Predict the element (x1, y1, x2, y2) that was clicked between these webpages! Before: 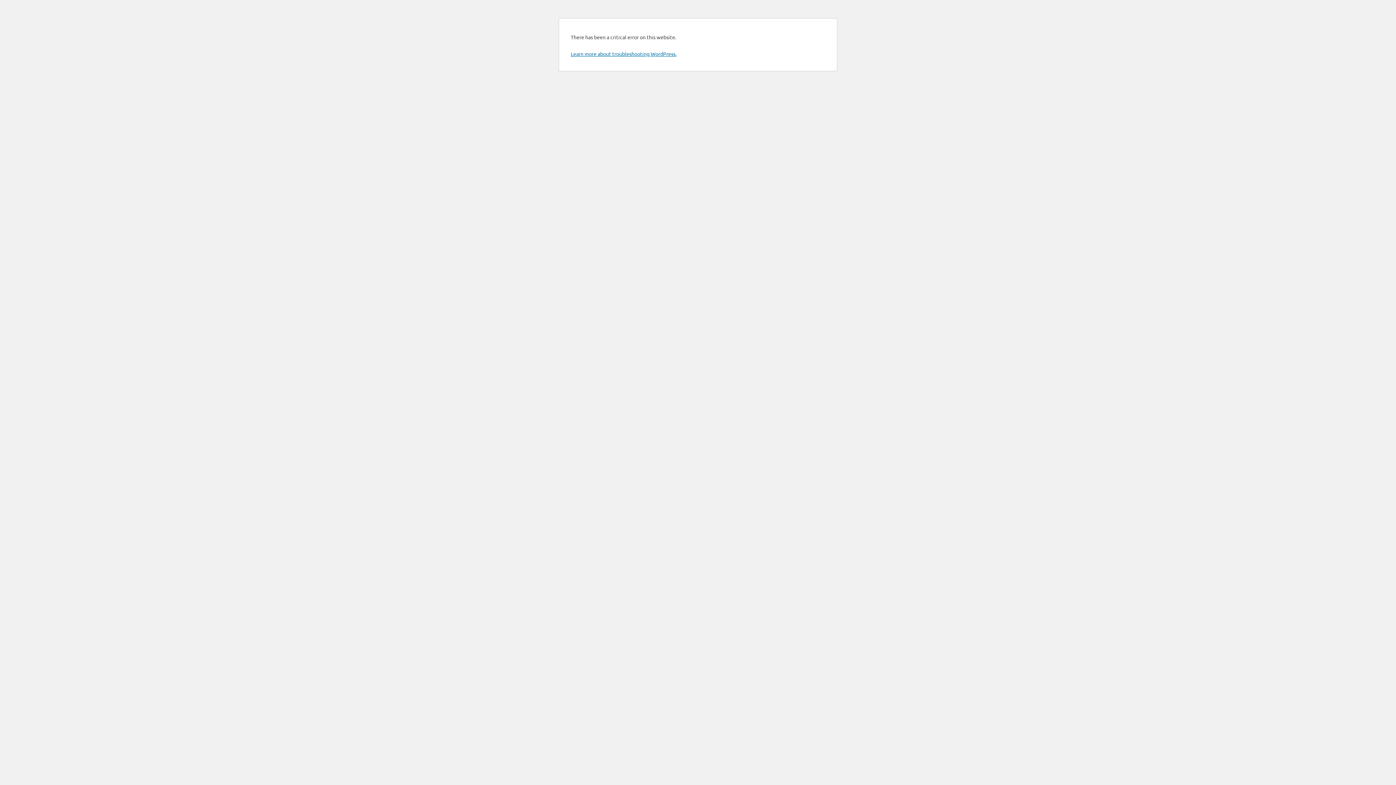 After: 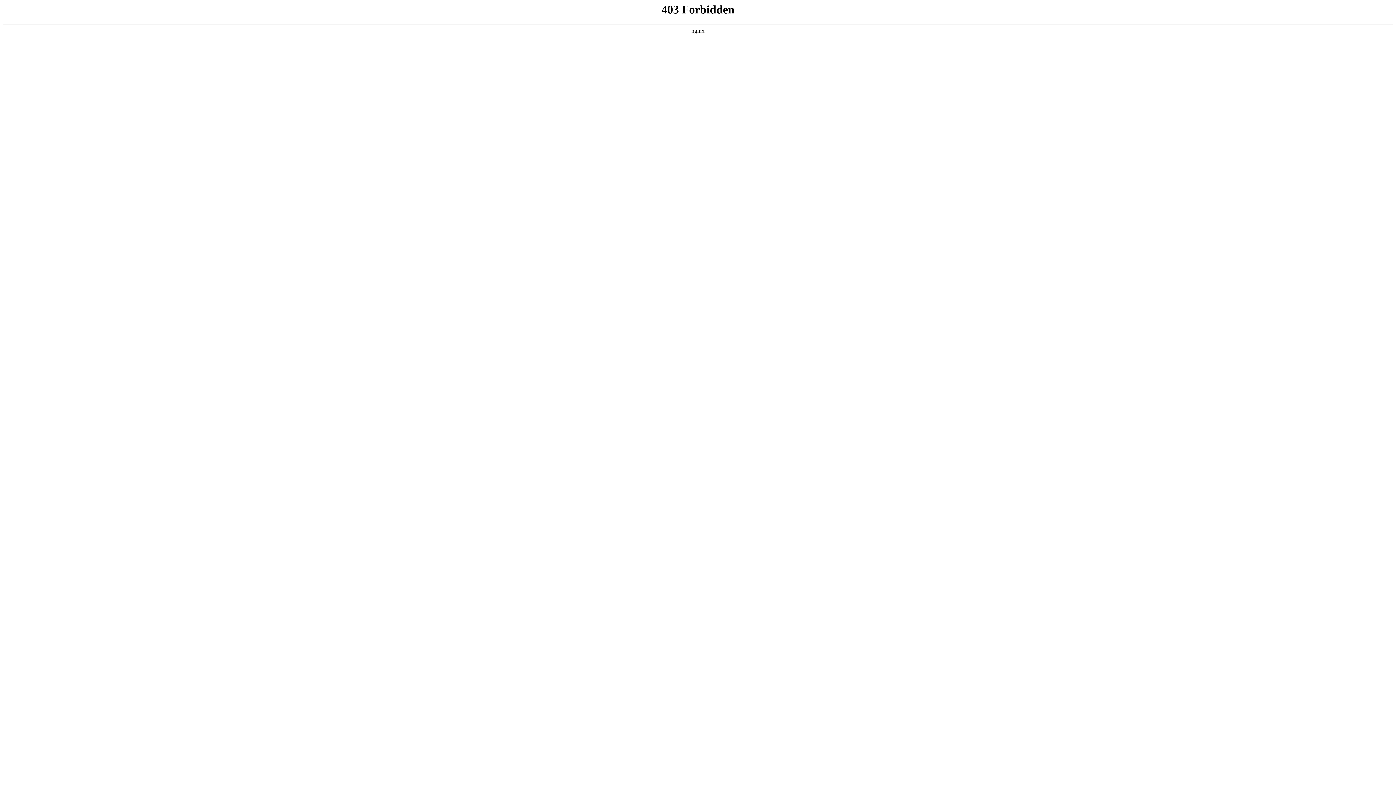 Action: bbox: (570, 50, 676, 57) label: Learn more about troubleshooting WordPress.